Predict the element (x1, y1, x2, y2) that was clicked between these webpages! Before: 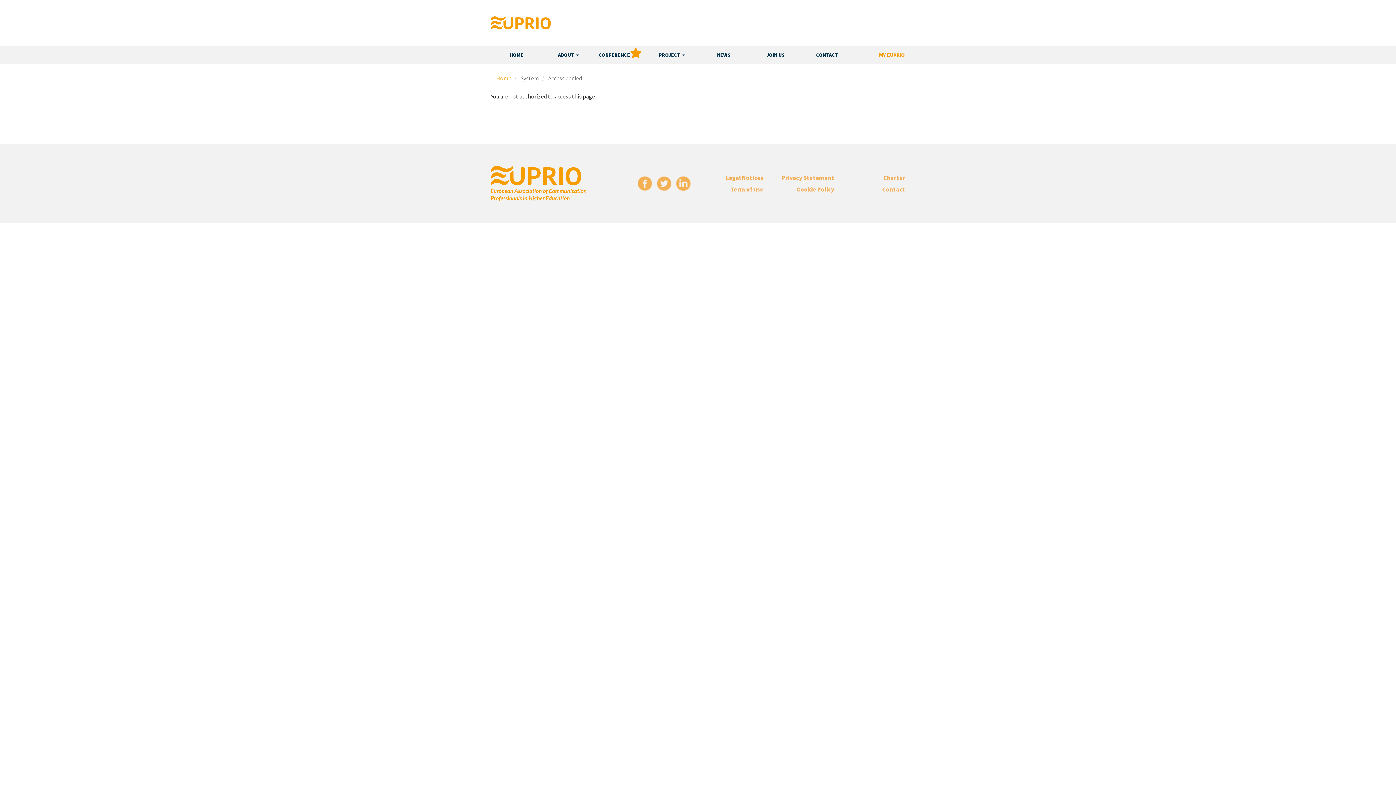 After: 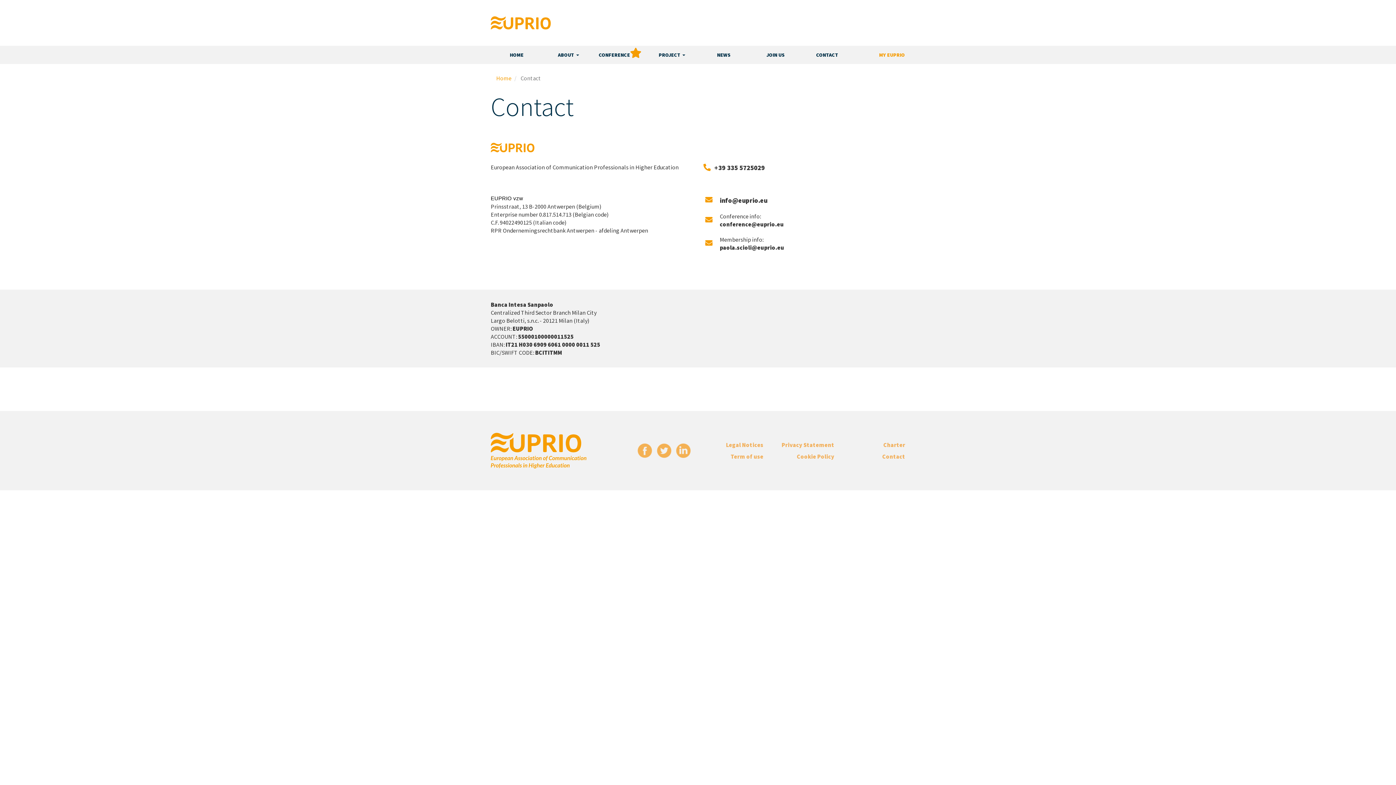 Action: label: Contact bbox: (882, 185, 905, 193)